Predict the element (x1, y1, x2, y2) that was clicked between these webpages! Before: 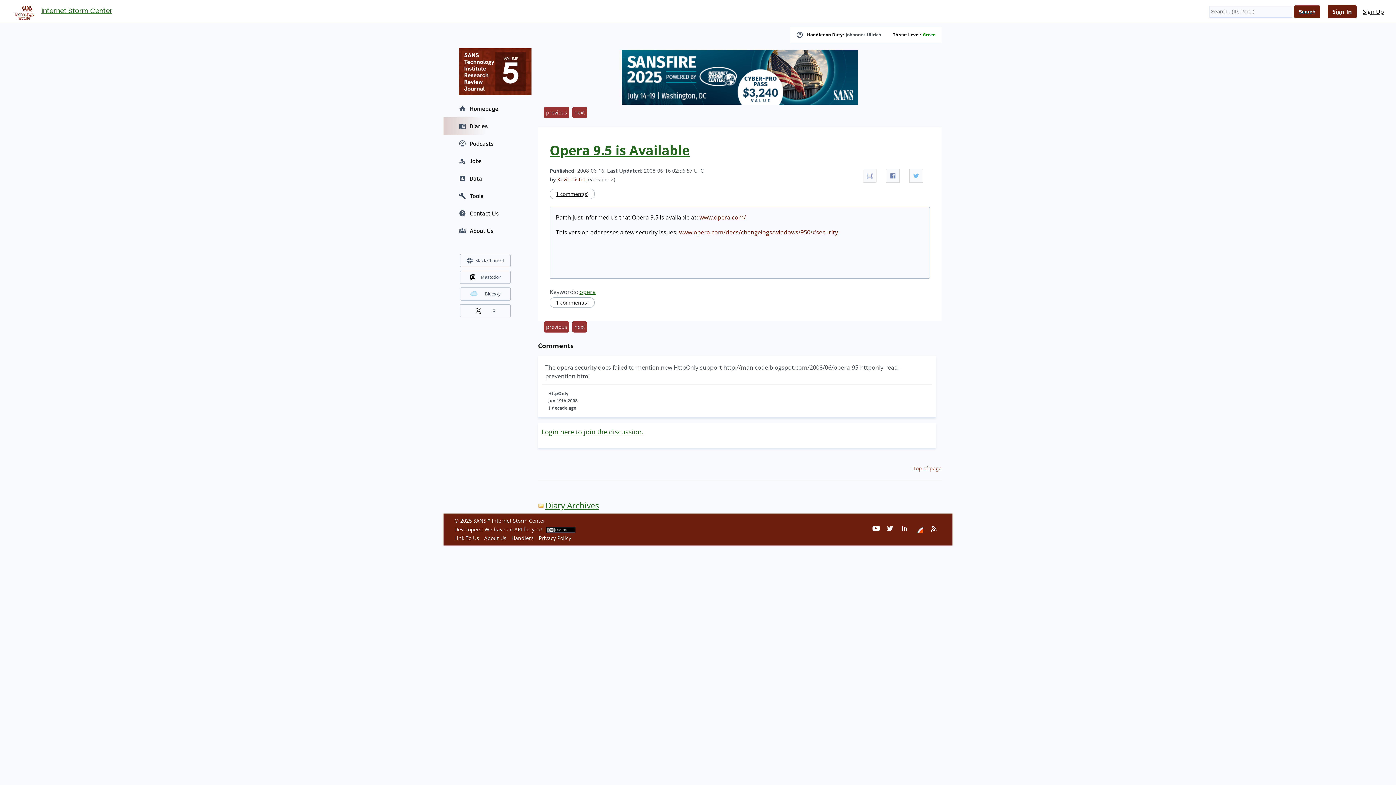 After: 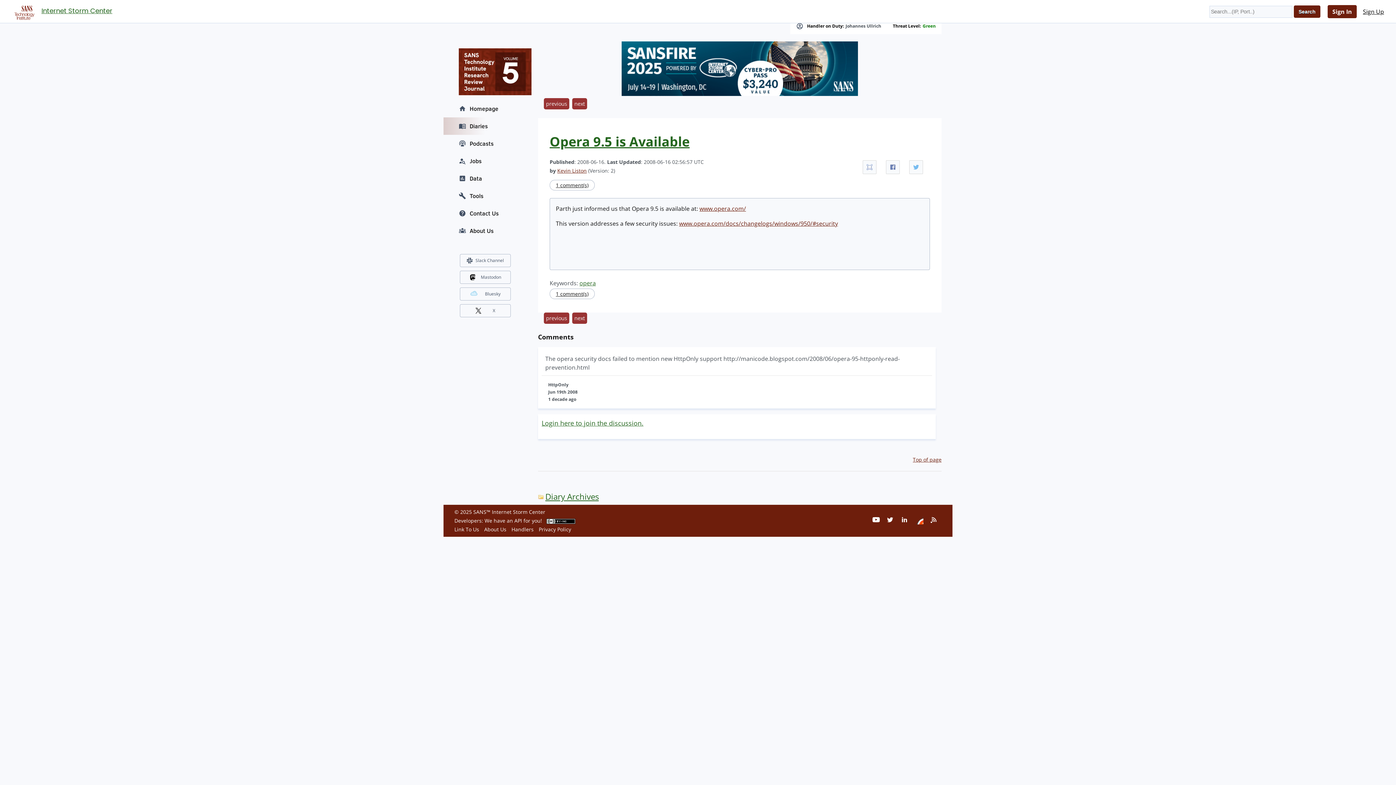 Action: label: 1 comment(s) bbox: (549, 297, 594, 308)